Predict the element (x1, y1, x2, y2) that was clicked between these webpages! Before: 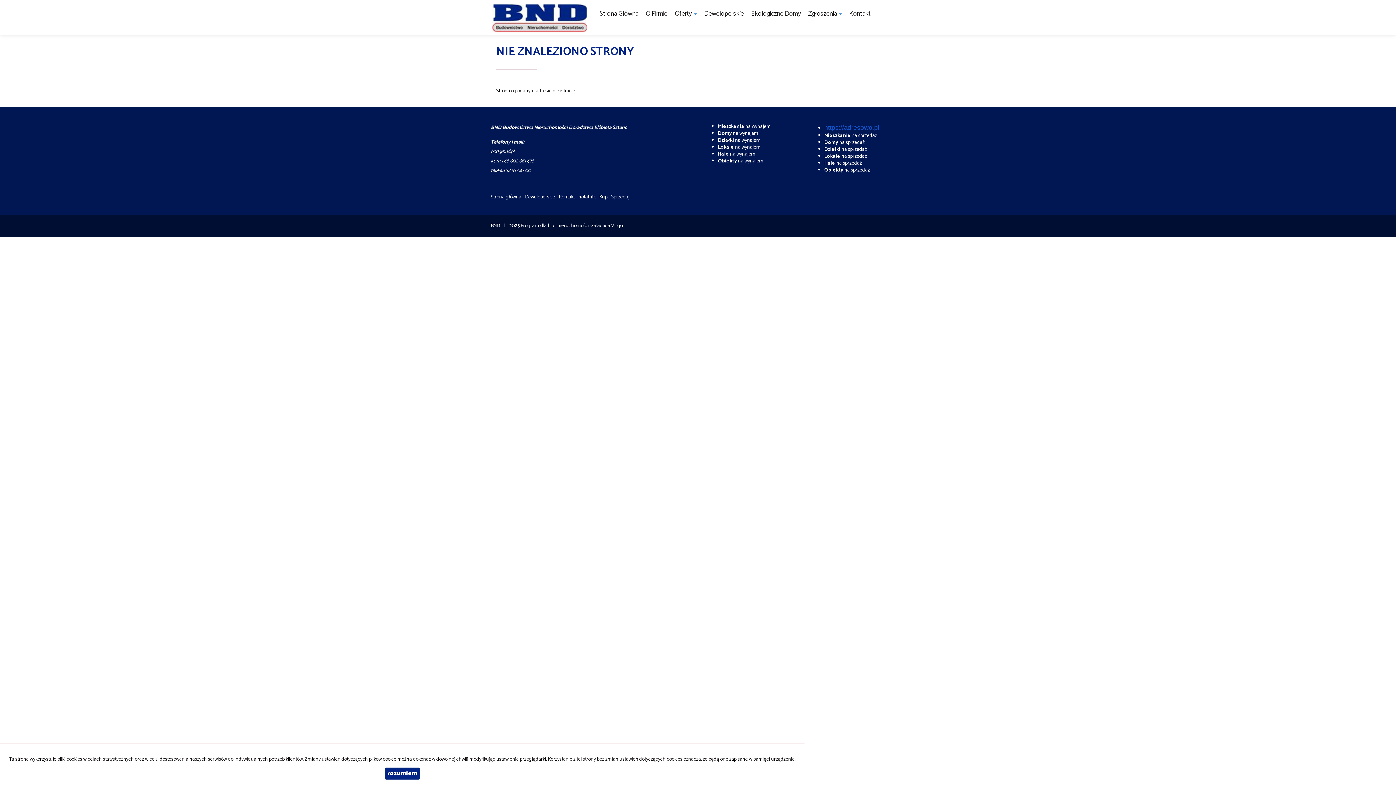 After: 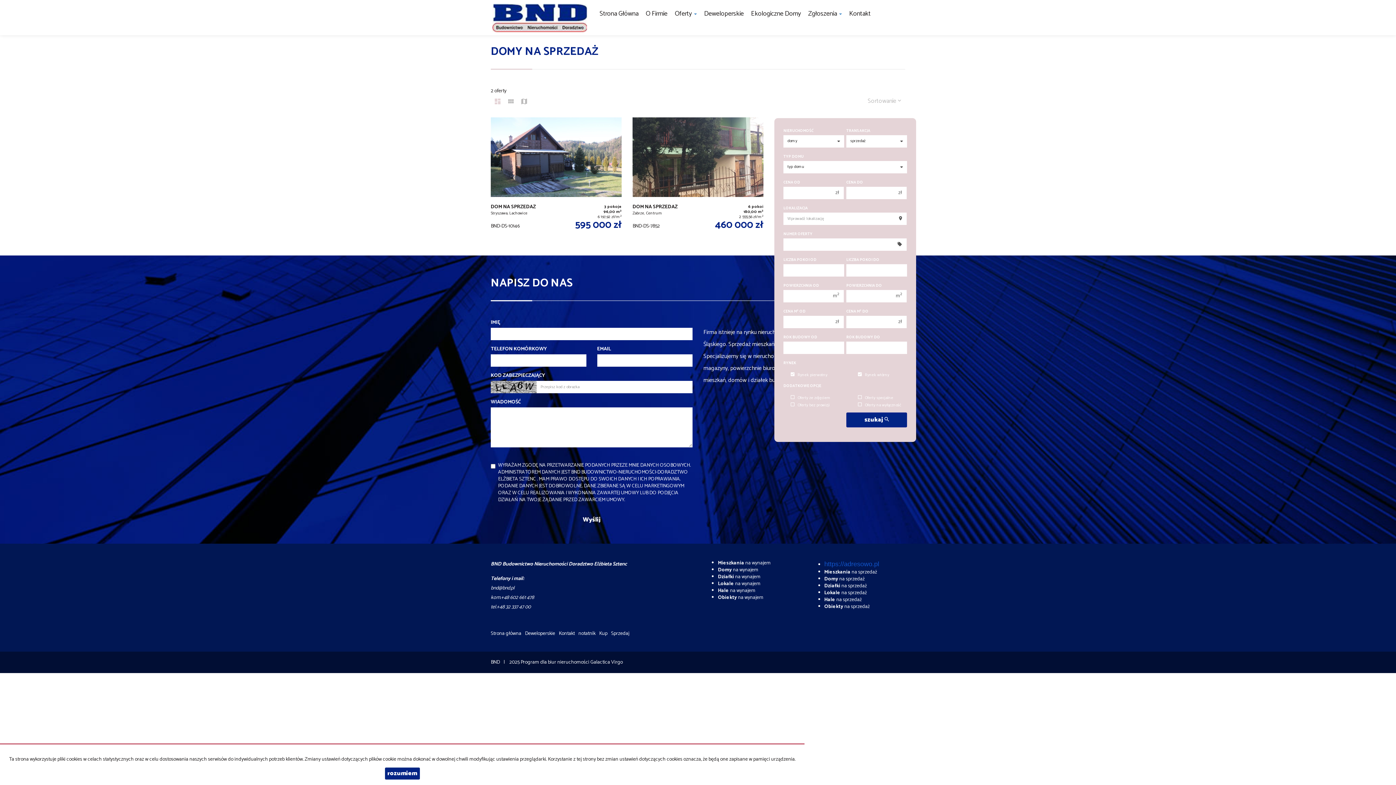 Action: bbox: (824, 138, 864, 146) label: Domy na sprzedaż